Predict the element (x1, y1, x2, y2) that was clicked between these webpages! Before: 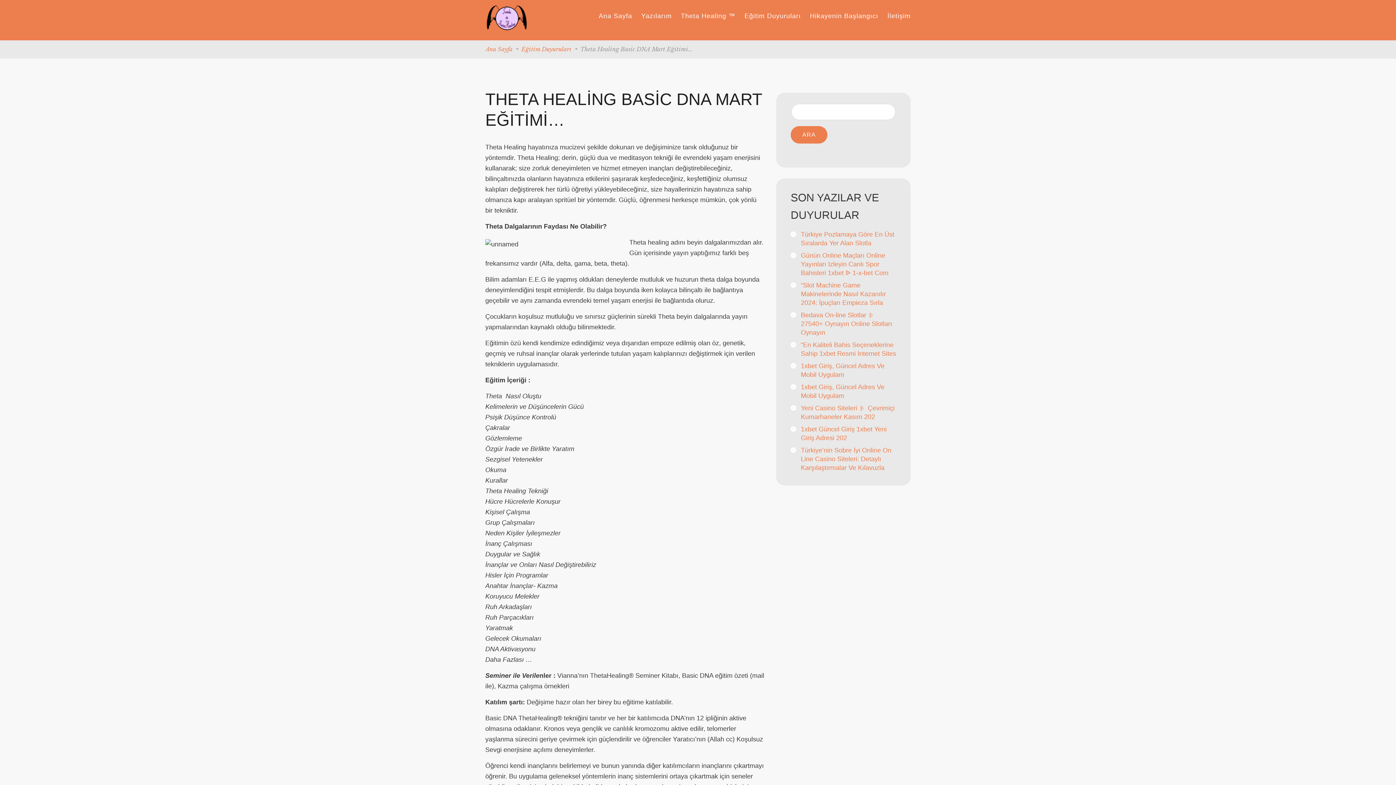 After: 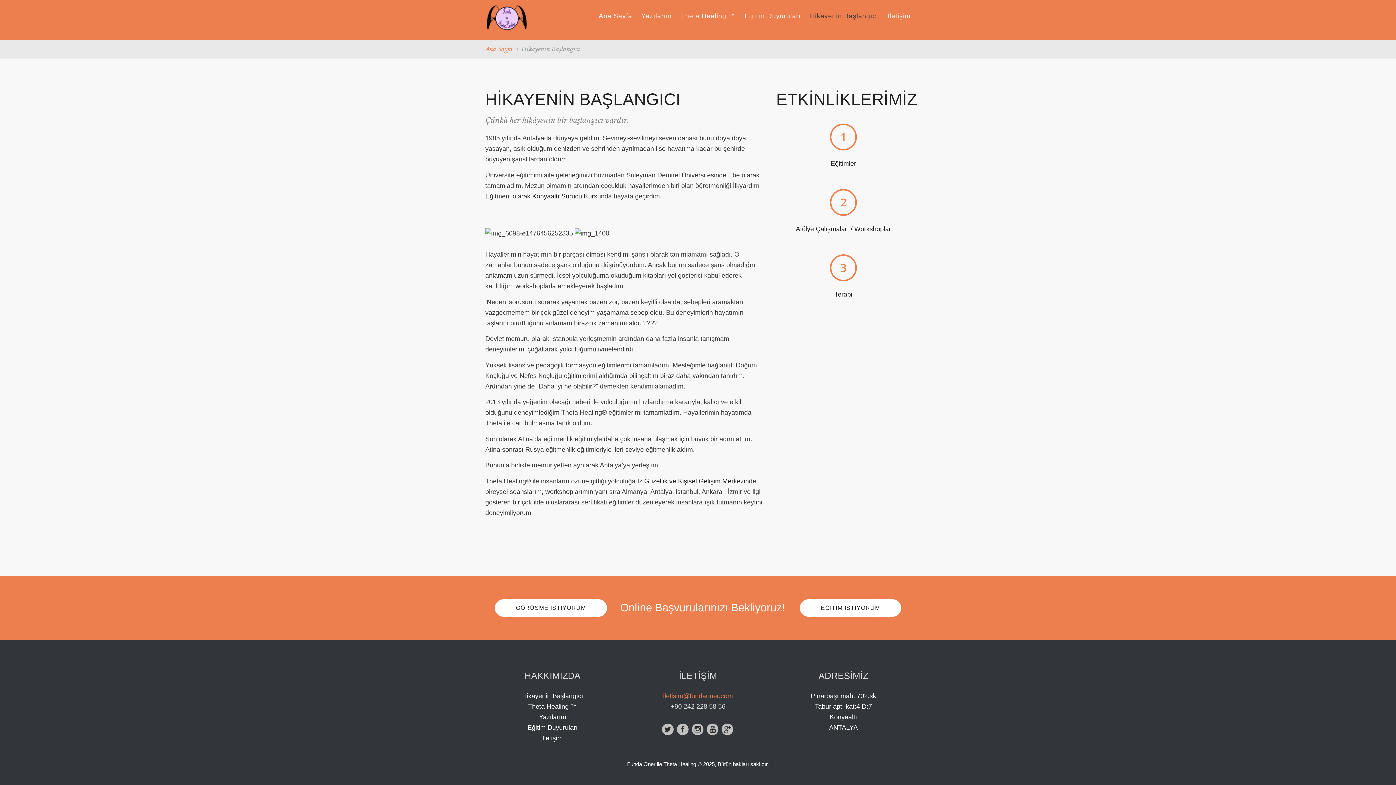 Action: label: Hikayenin Başlangıcı bbox: (810, 10, 878, 21)